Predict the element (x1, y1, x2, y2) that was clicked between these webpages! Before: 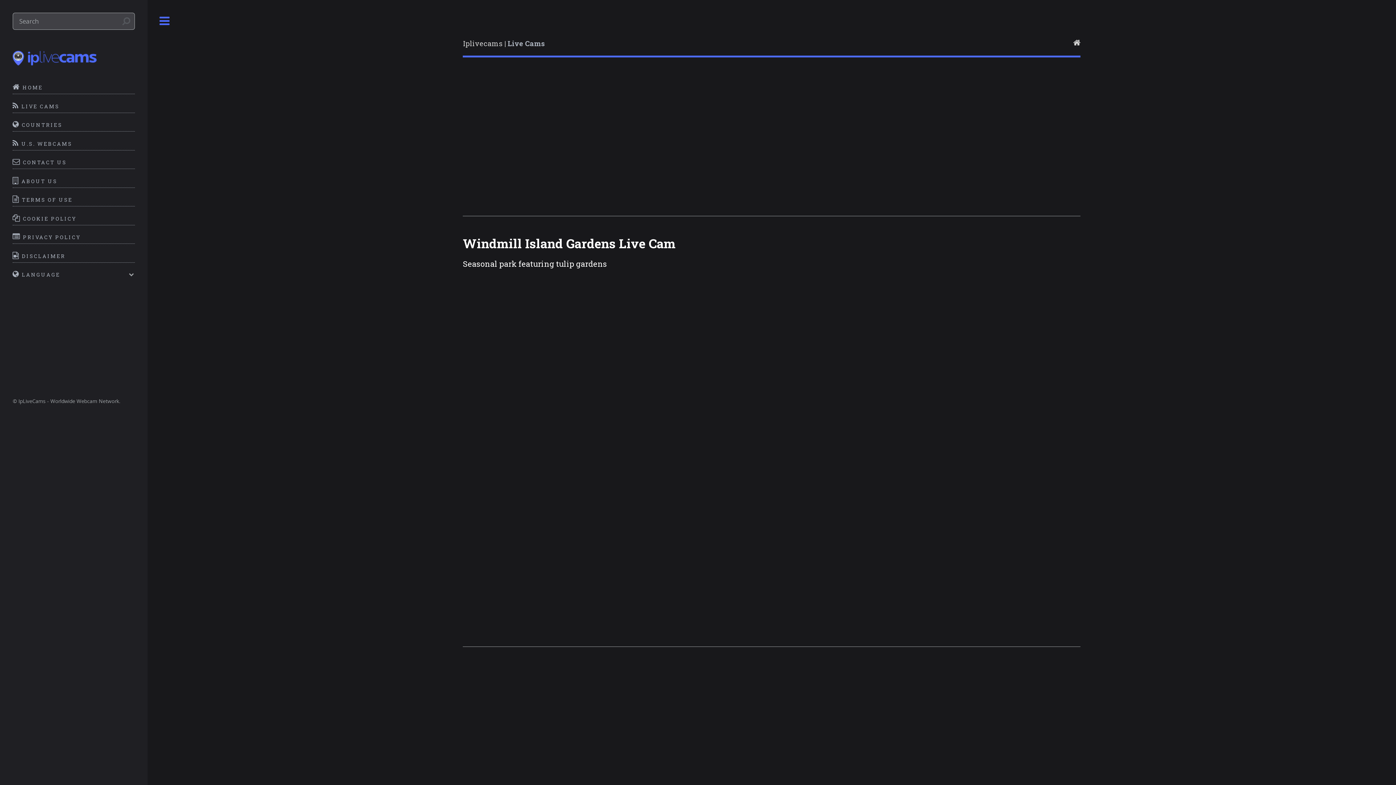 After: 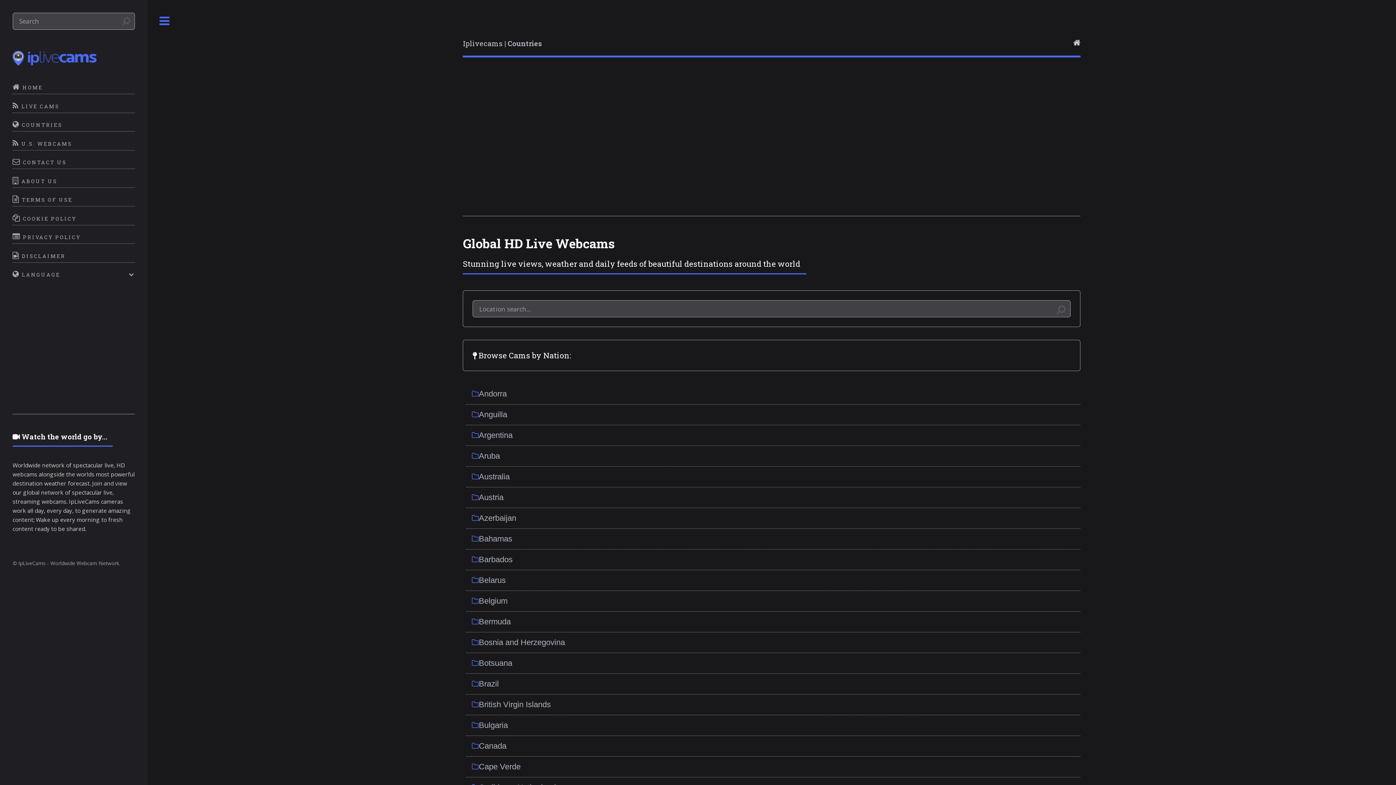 Action: bbox: (12, 118, 134, 131) label:  COUNTRIES